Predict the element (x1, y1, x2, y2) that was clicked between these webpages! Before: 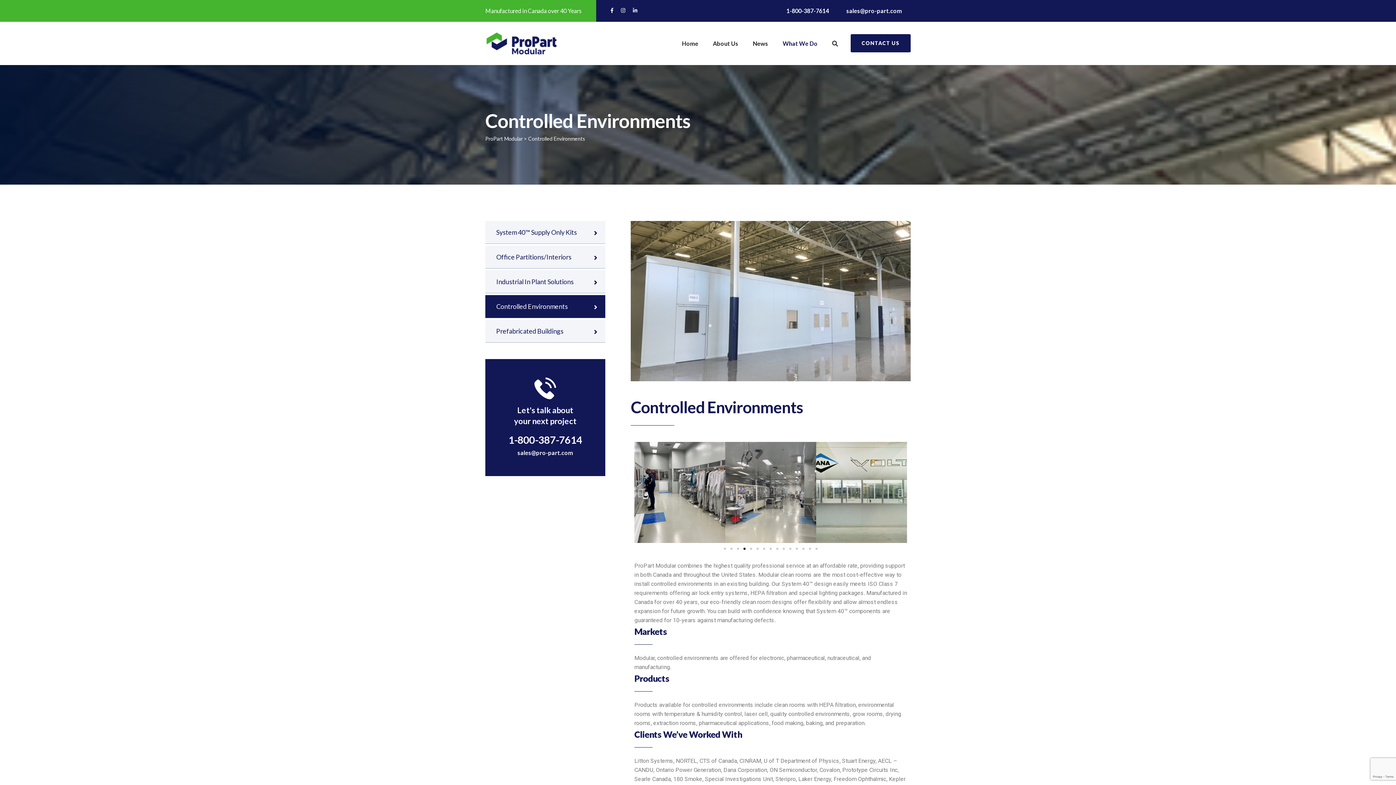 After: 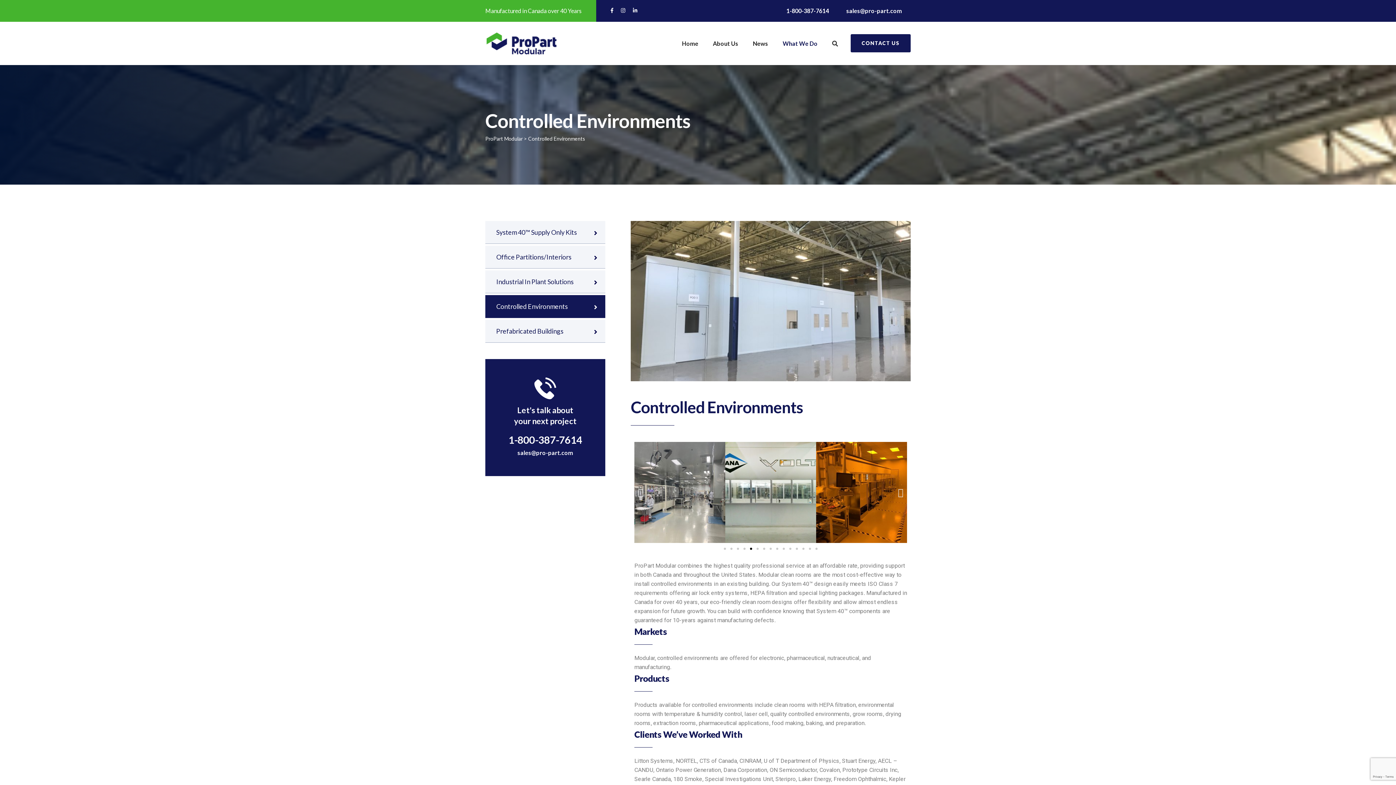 Action: label: Go to slide 5 bbox: (750, 547, 752, 550)